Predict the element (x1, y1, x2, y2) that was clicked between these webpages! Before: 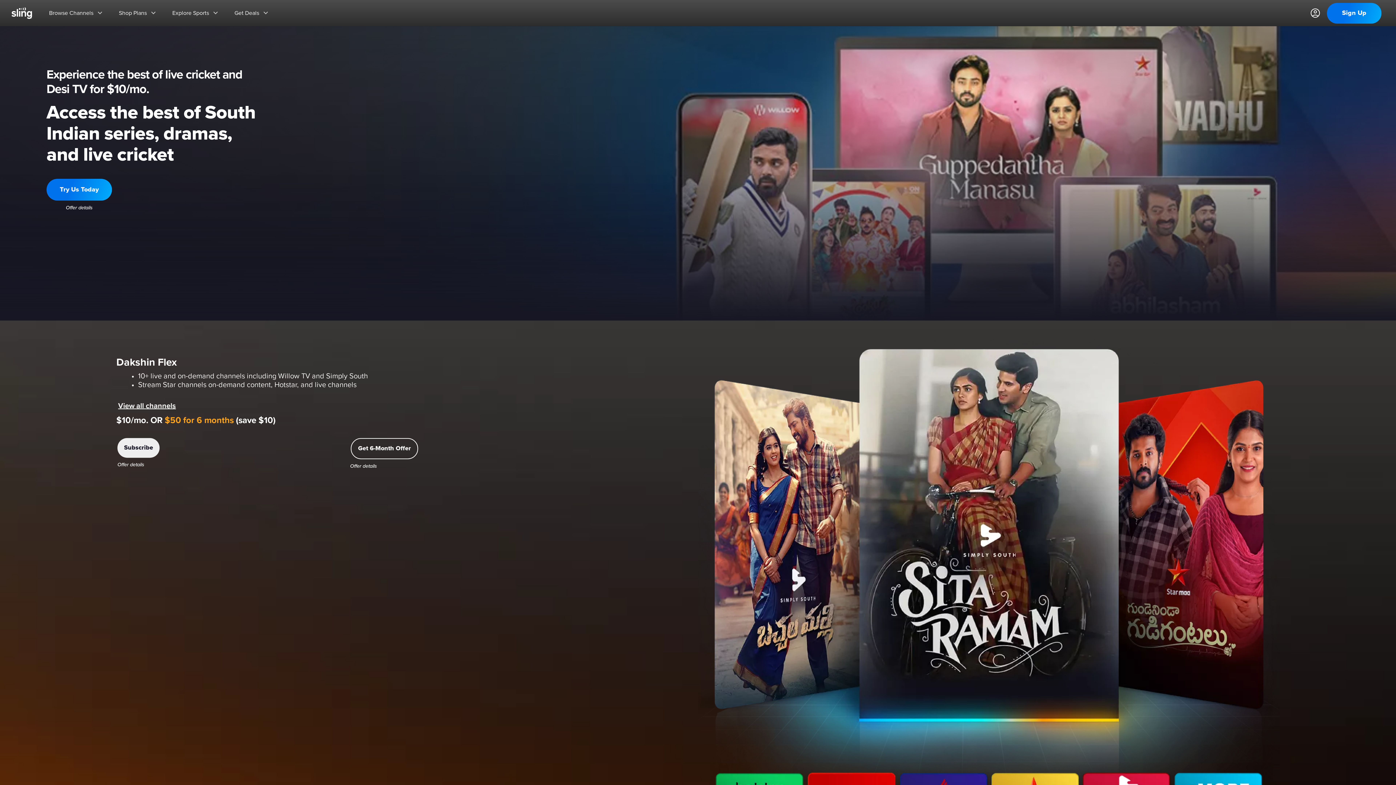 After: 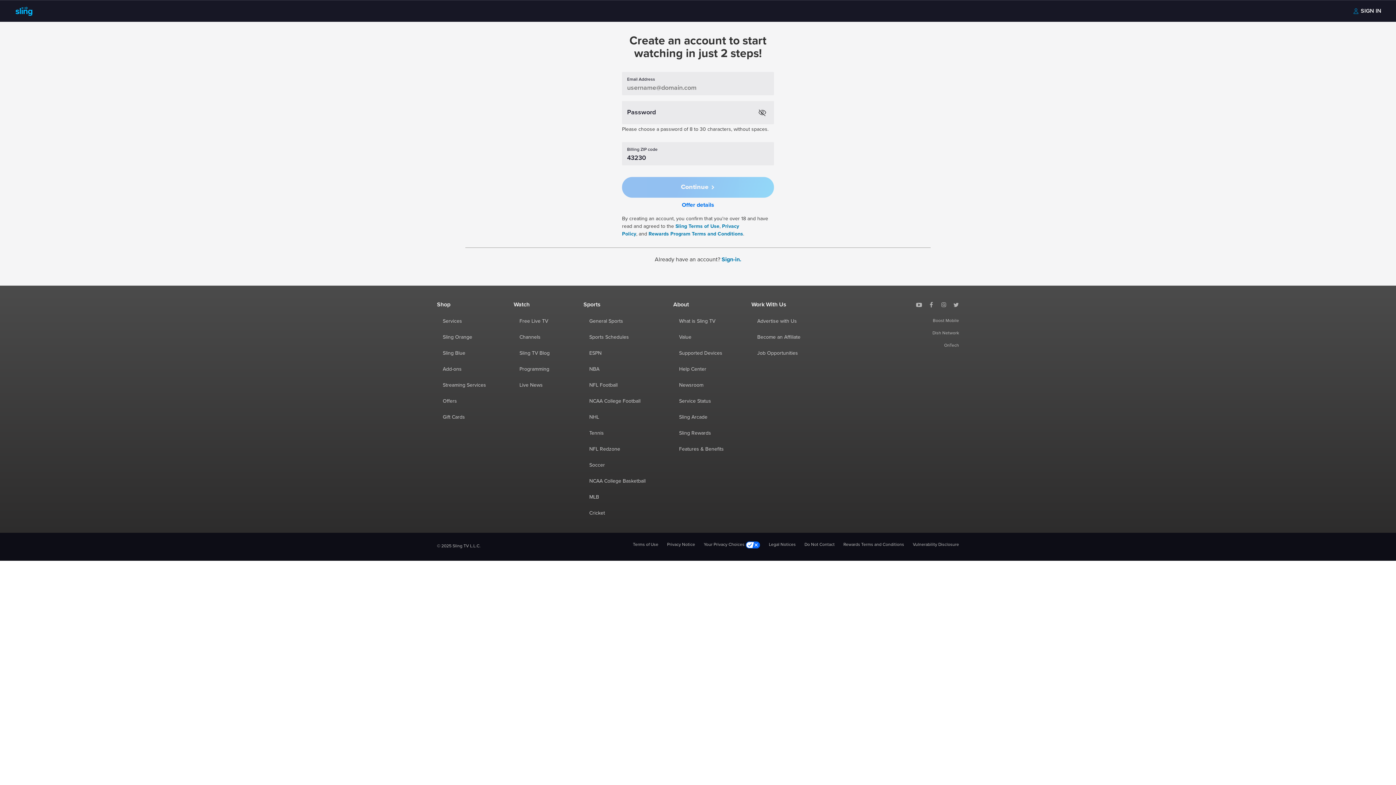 Action: bbox: (46, 178, 112, 200) label: marquee button